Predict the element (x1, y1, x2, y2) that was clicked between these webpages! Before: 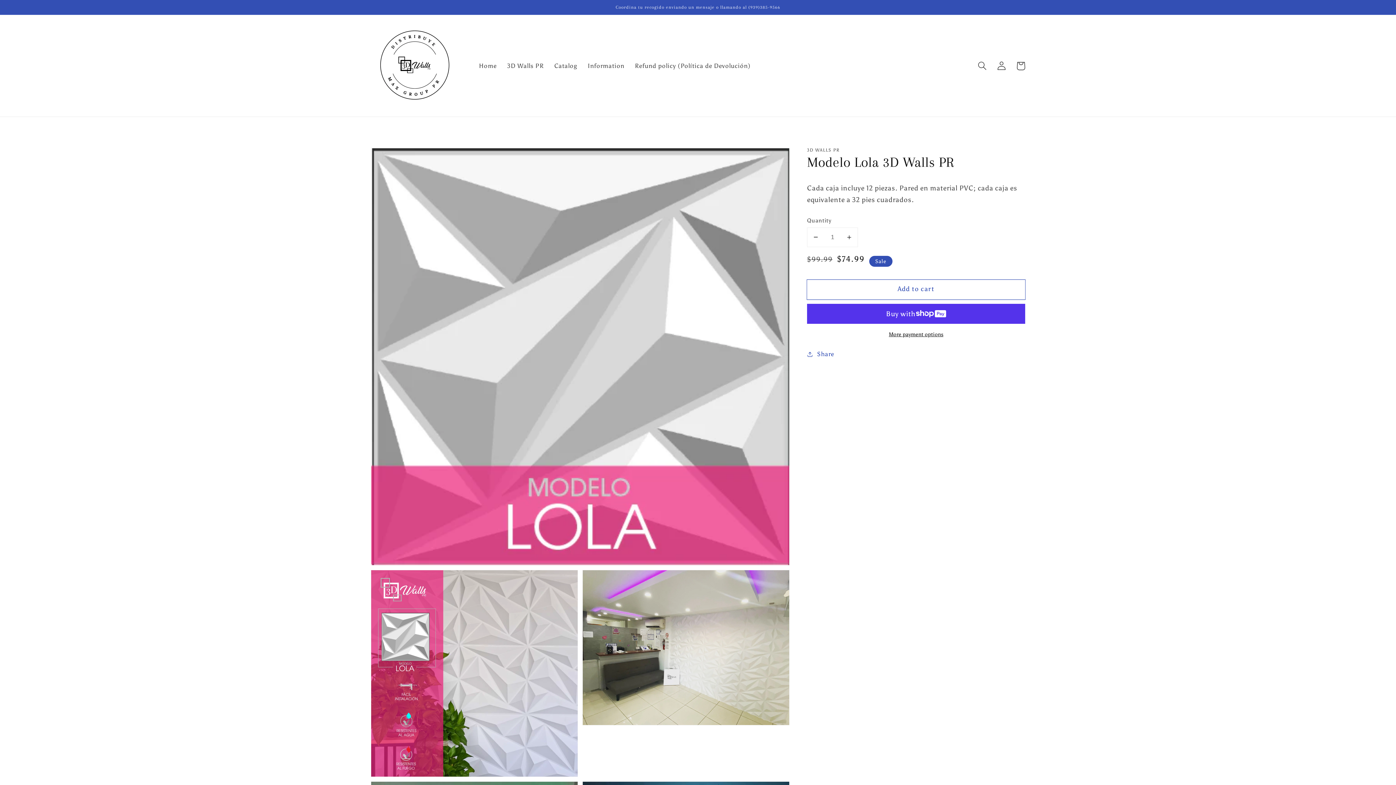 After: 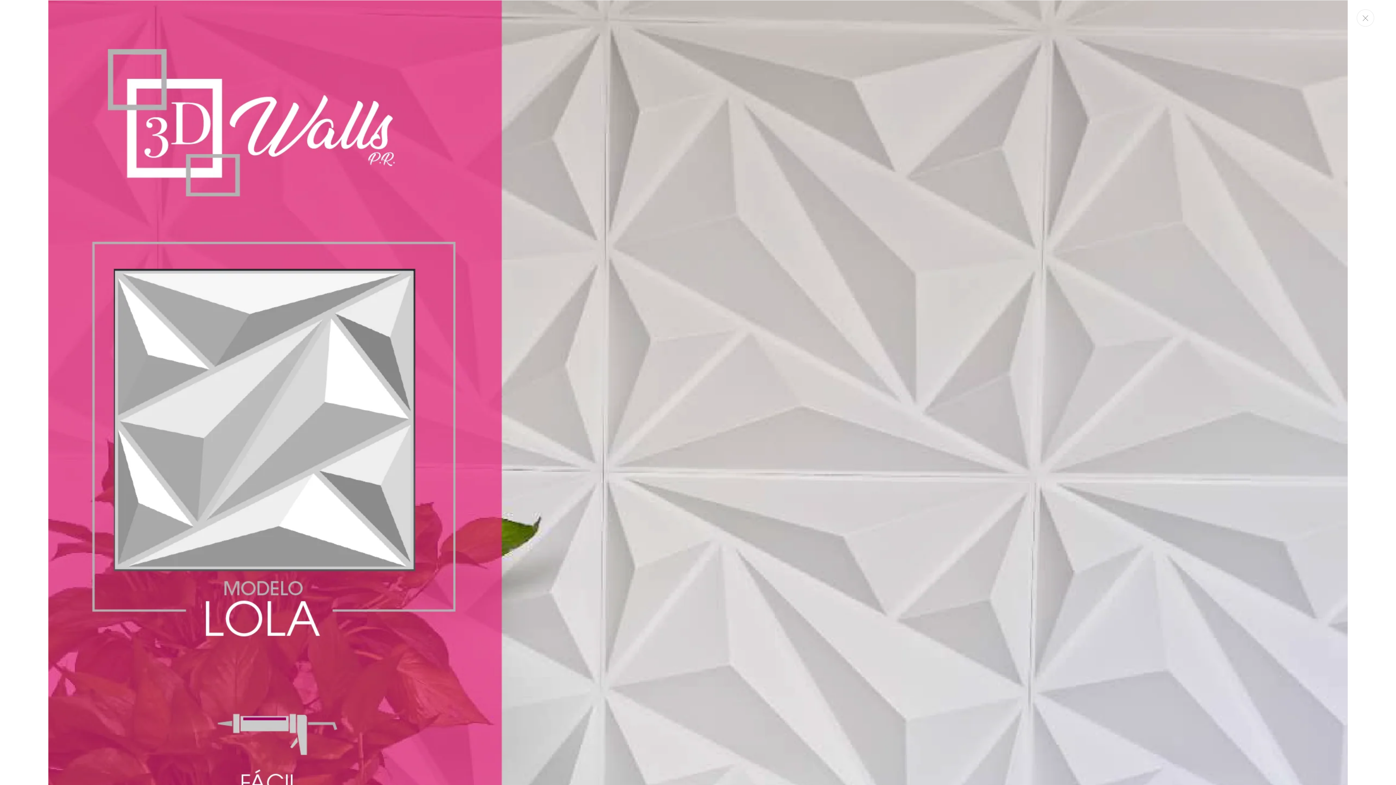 Action: bbox: (371, 570, 577, 777) label: Open media 2 in gallery view